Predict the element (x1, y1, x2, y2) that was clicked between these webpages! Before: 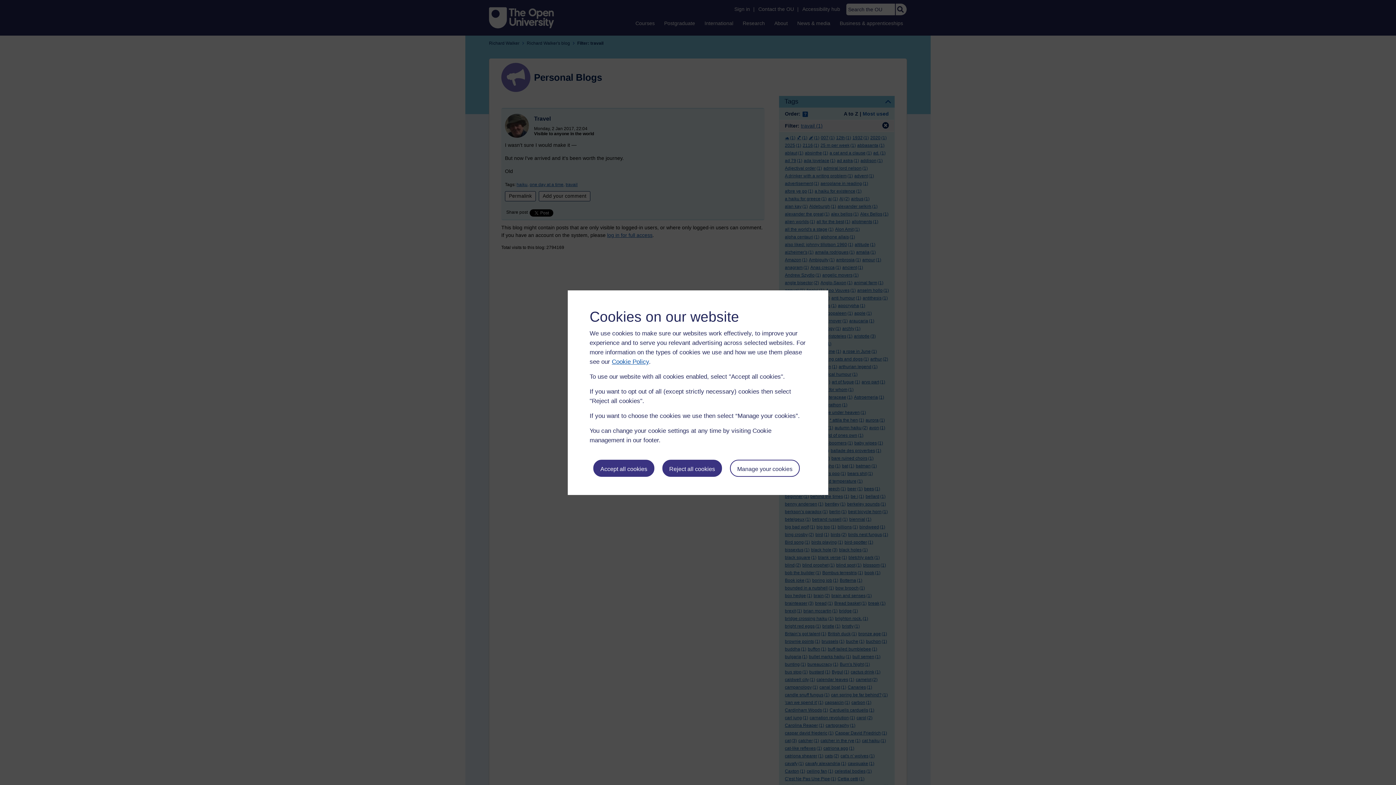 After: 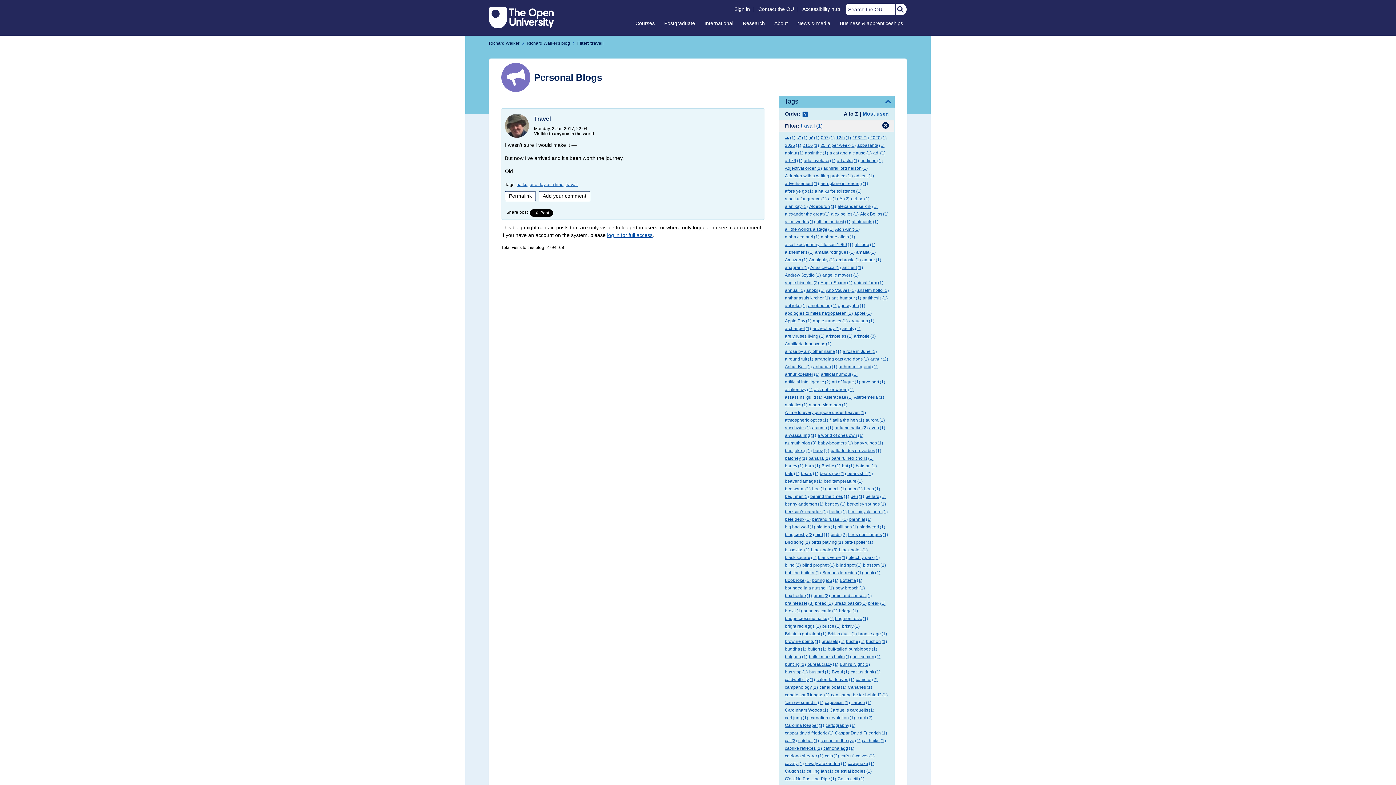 Action: bbox: (662, 459, 722, 476) label: Reject all cookies